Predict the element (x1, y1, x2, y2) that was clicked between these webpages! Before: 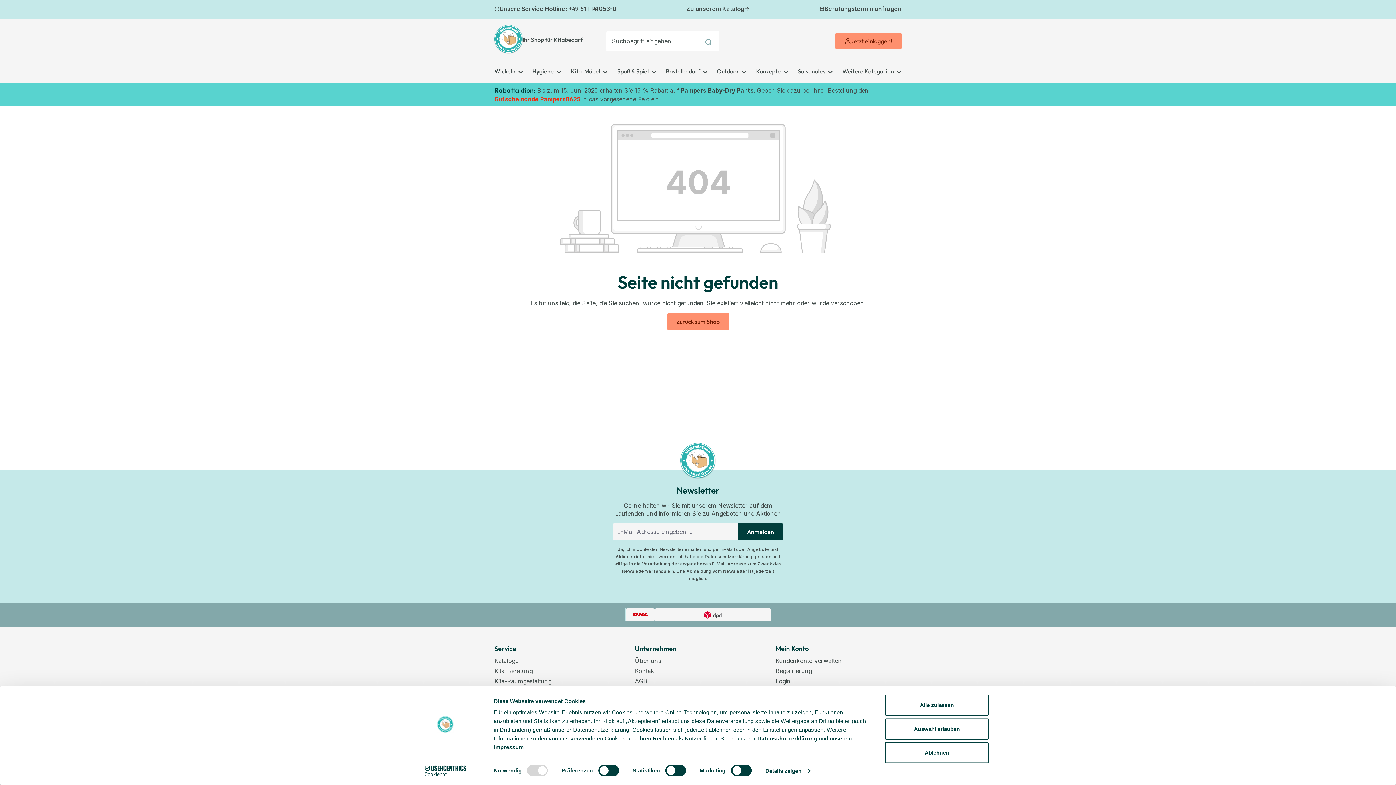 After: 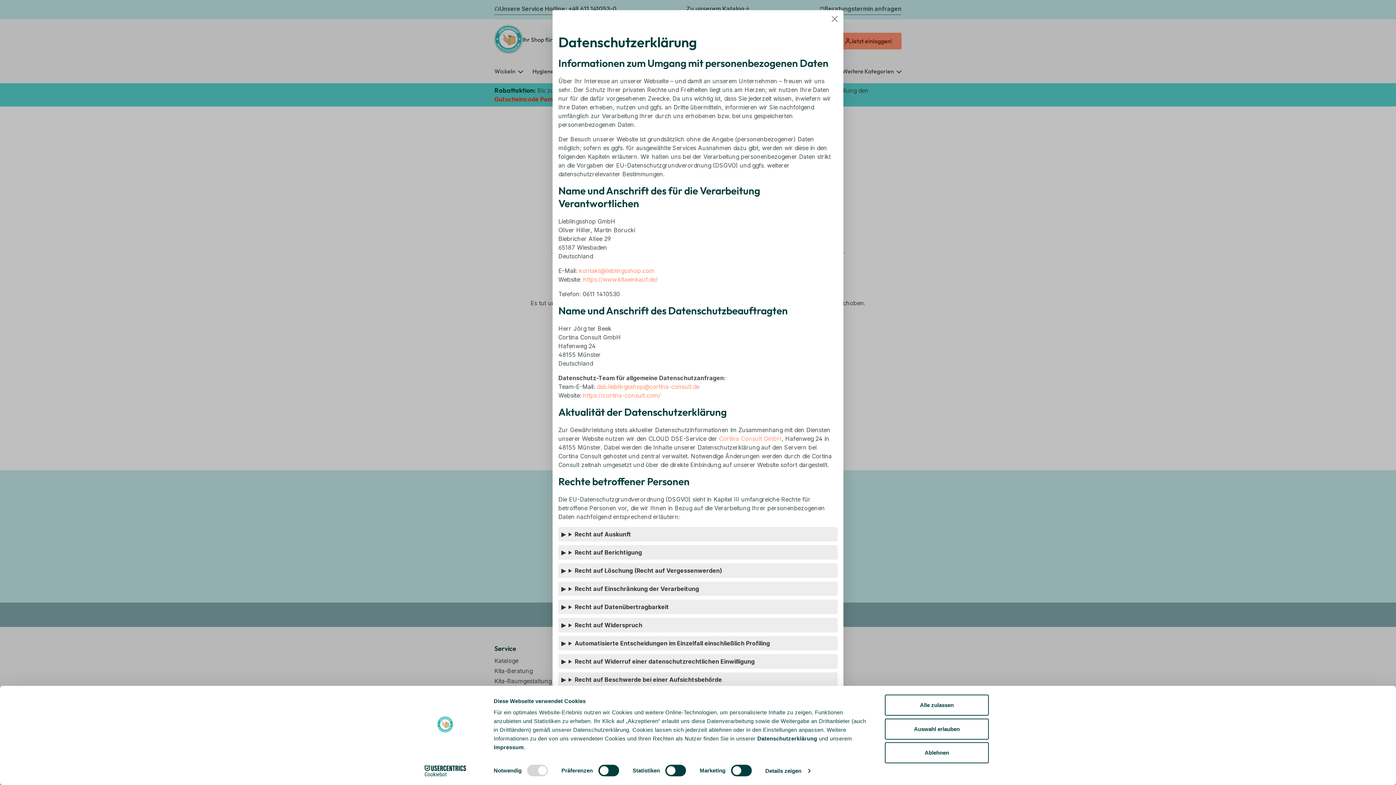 Action: label: Datenschutzerklärung bbox: (704, 554, 752, 559)